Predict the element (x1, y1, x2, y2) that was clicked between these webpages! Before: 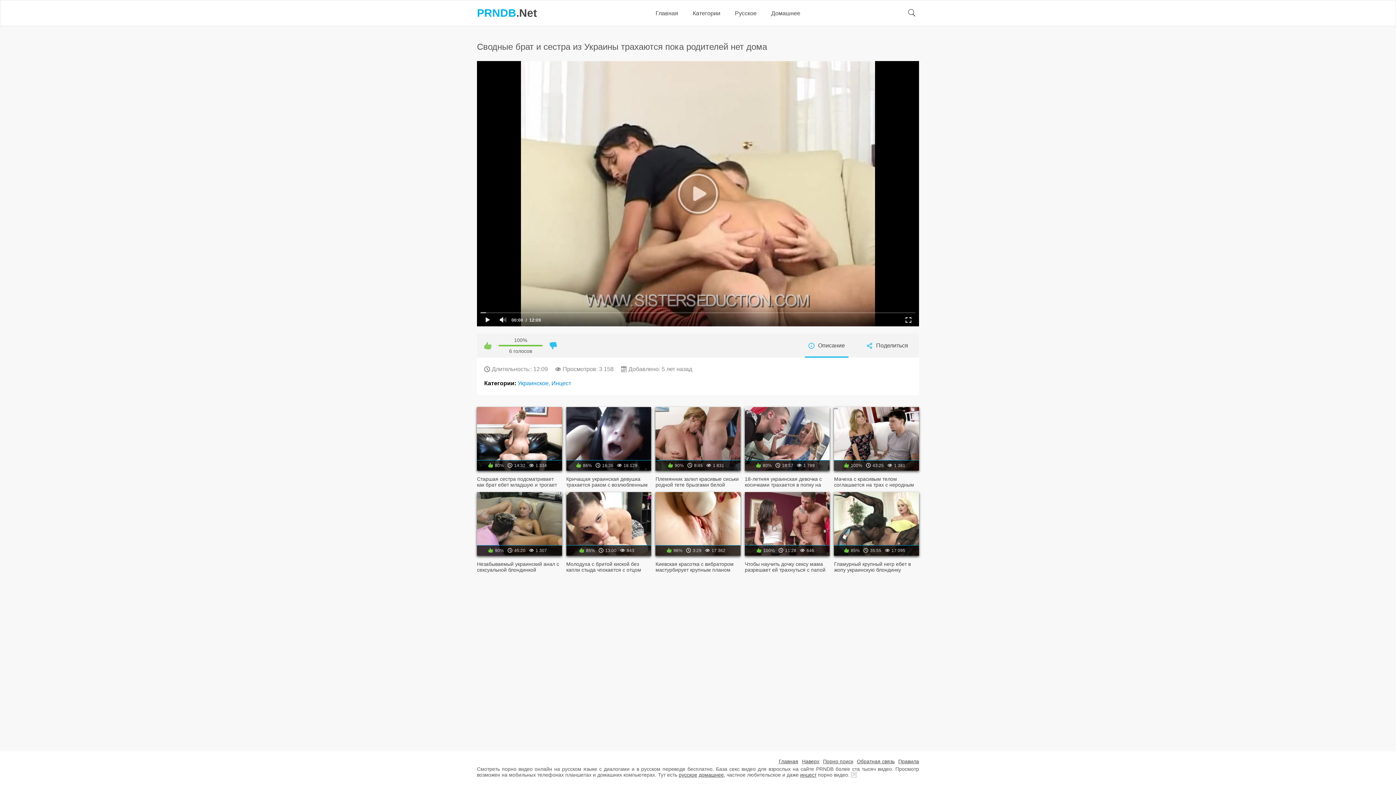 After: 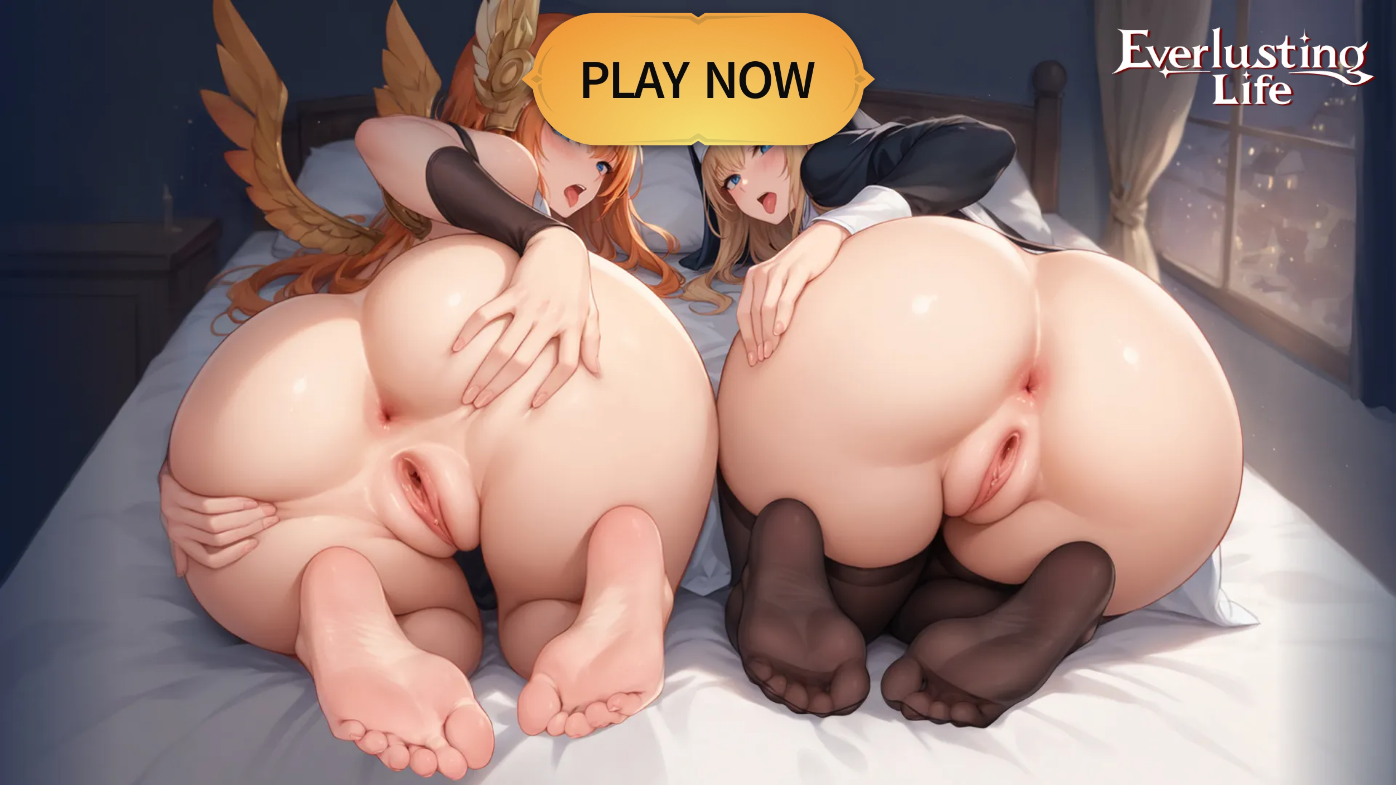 Action: label: Главная bbox: (655, 0, 678, 25)